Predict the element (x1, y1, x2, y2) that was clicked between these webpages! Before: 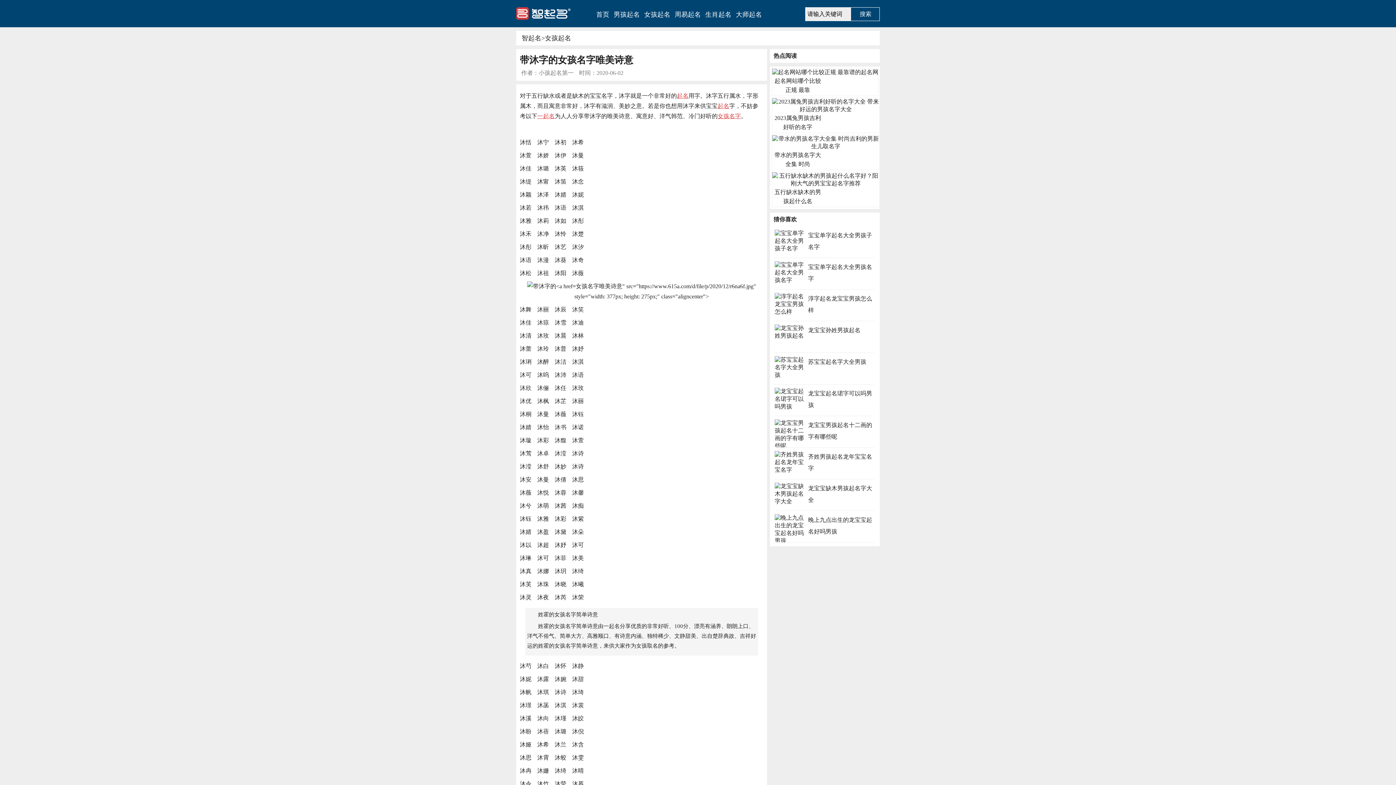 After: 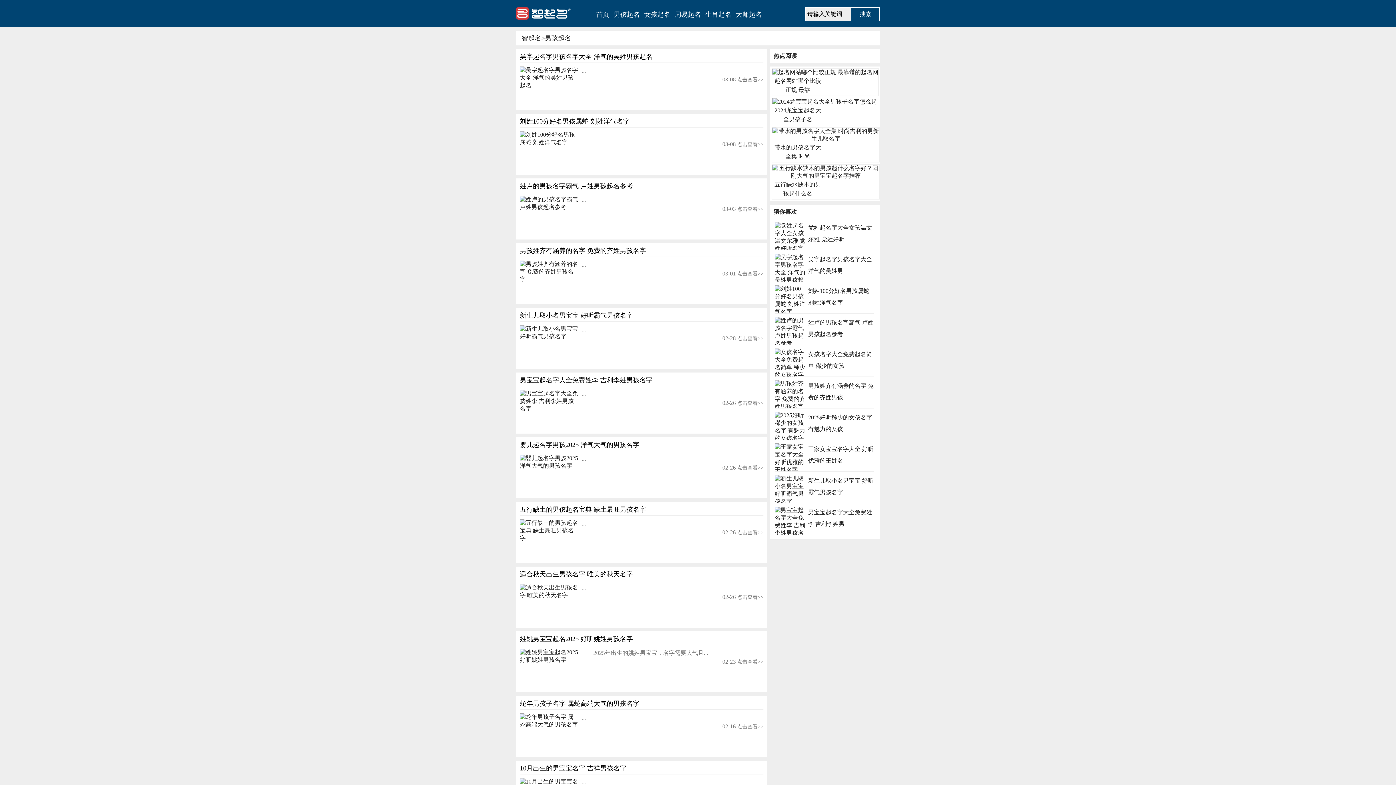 Action: bbox: (613, 10, 640, 18) label: 男孩起名